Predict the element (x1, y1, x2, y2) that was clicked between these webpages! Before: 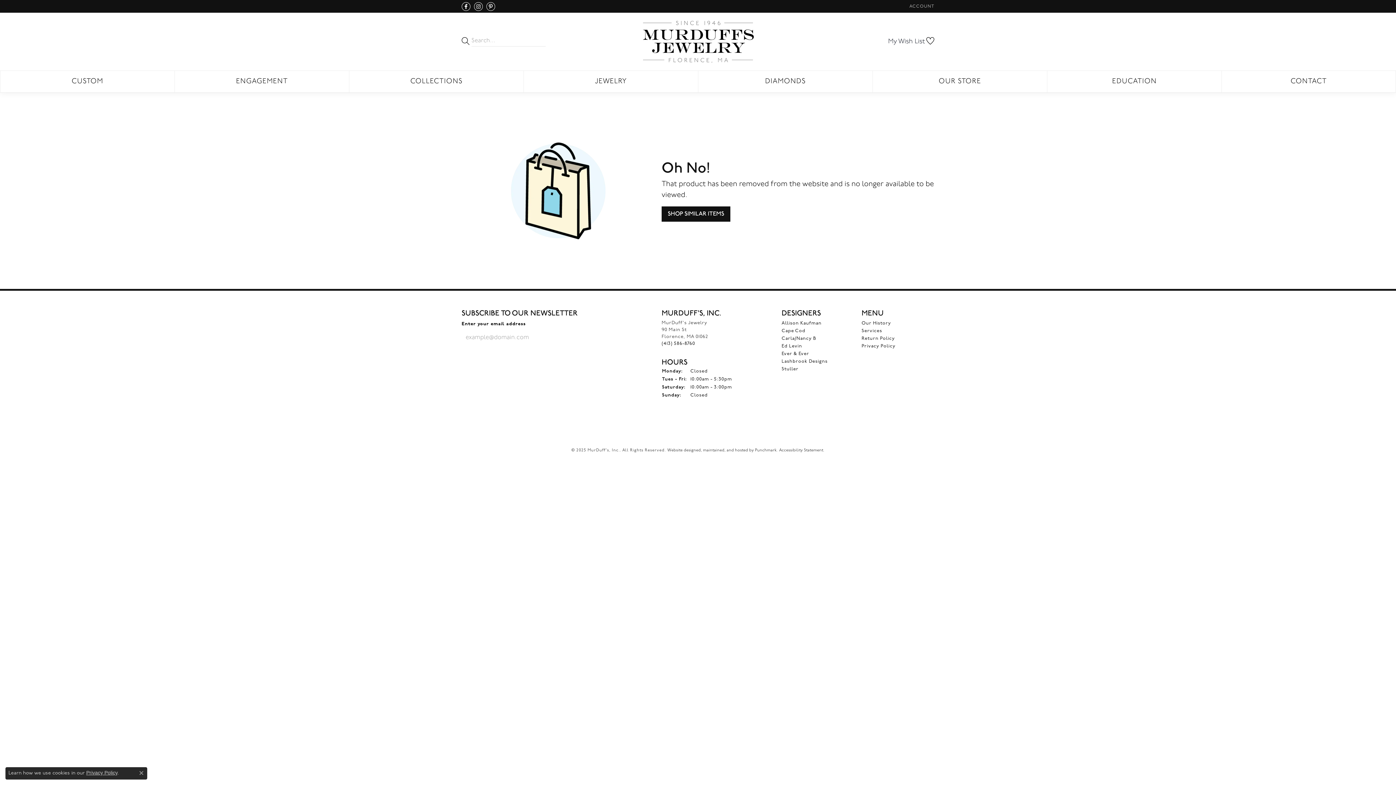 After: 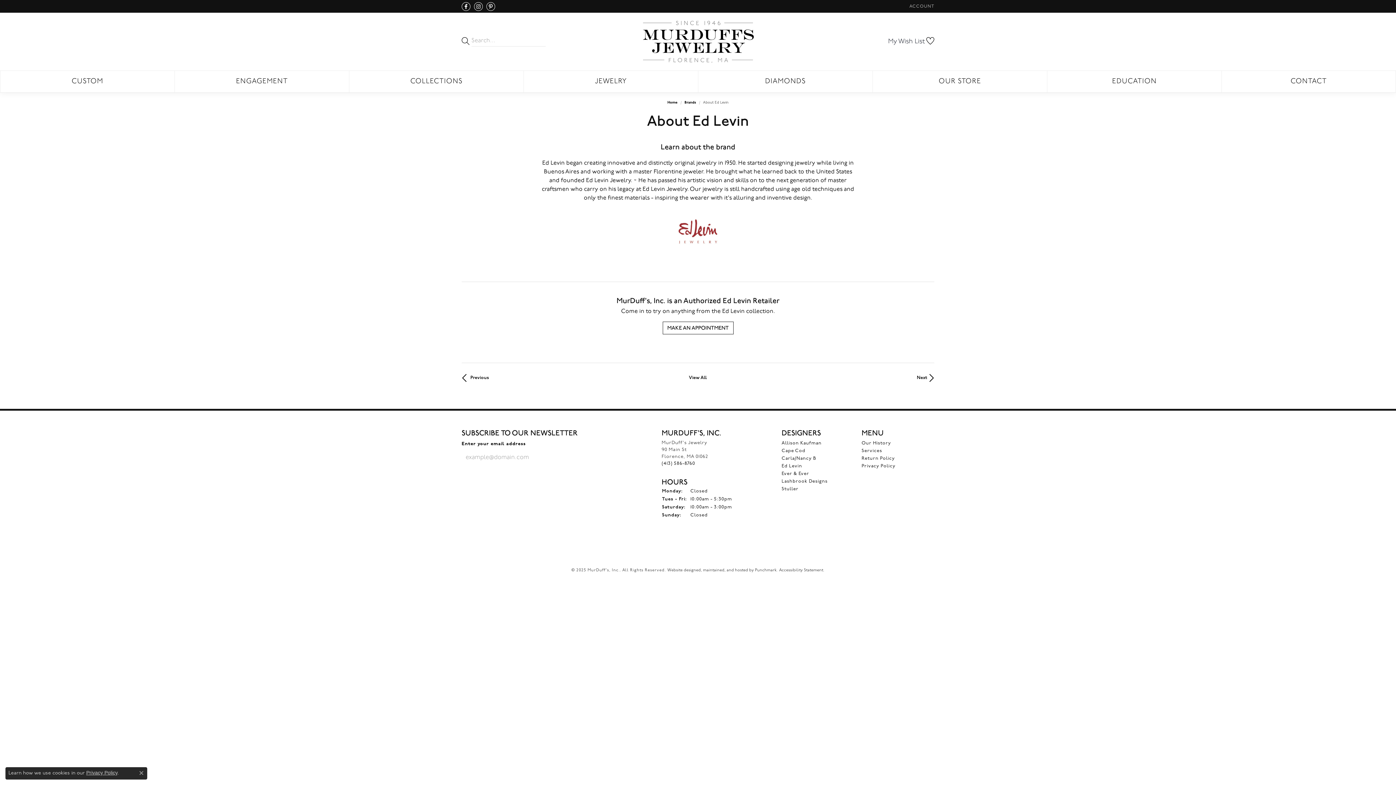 Action: bbox: (781, 343, 802, 348) label: Ed Levin